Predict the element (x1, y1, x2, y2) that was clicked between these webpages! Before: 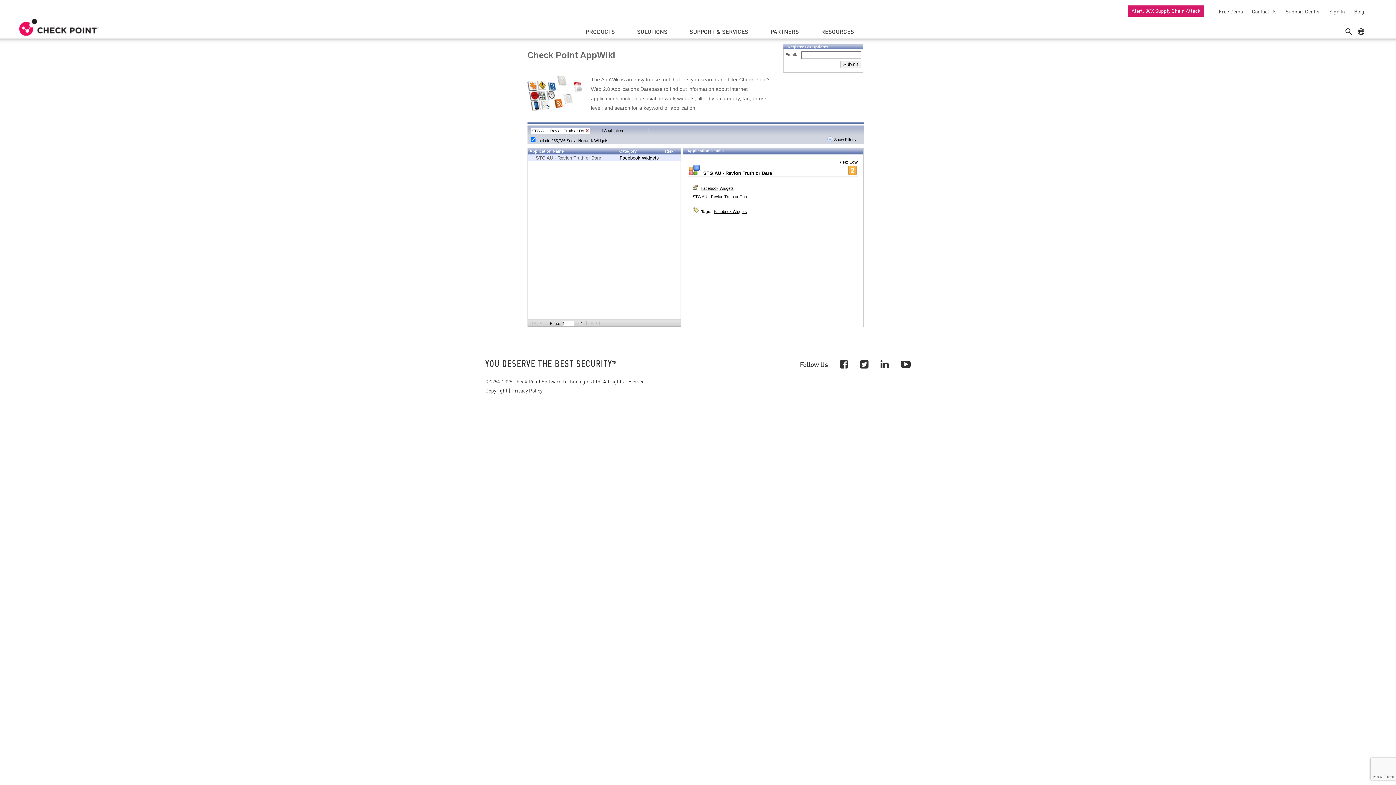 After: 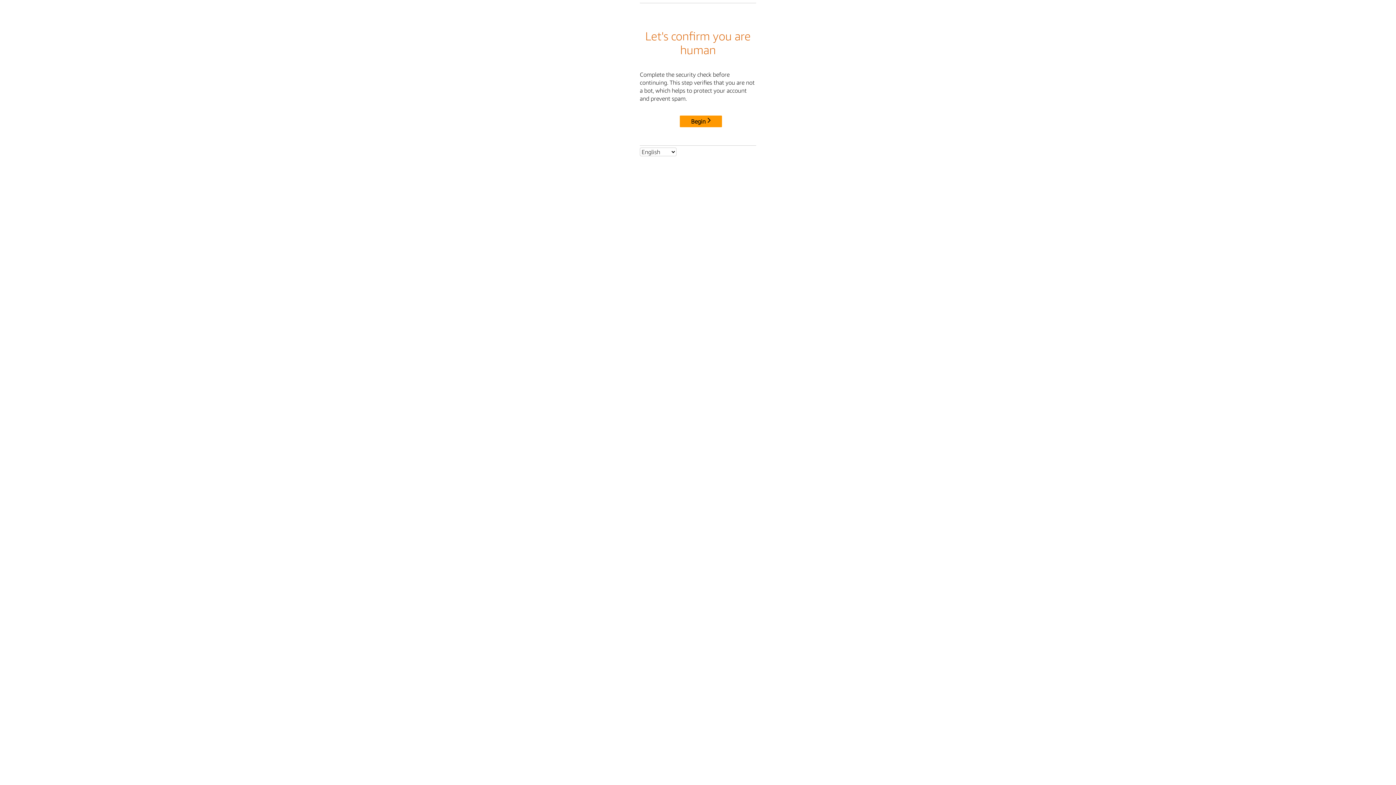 Action: label: Blog bbox: (1350, 8, 1364, 14)